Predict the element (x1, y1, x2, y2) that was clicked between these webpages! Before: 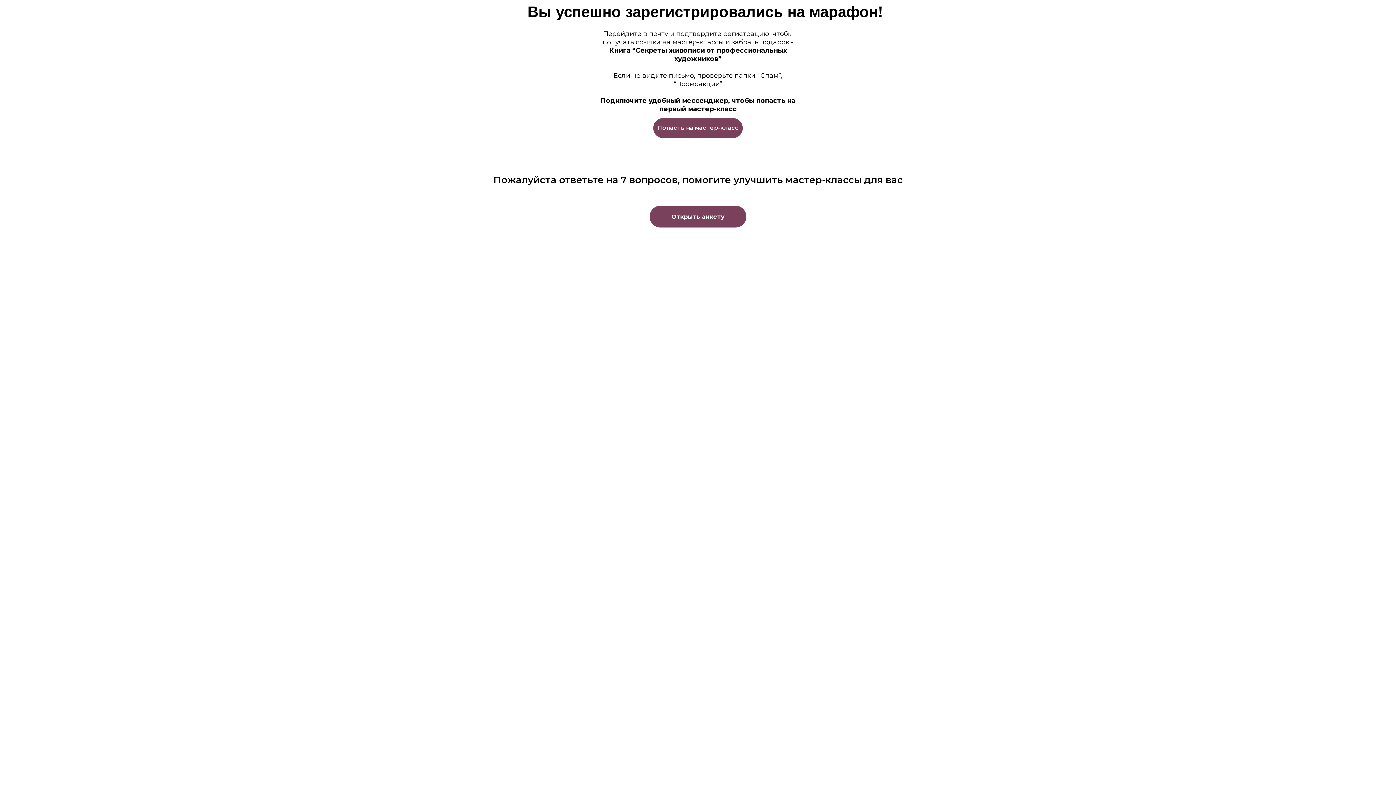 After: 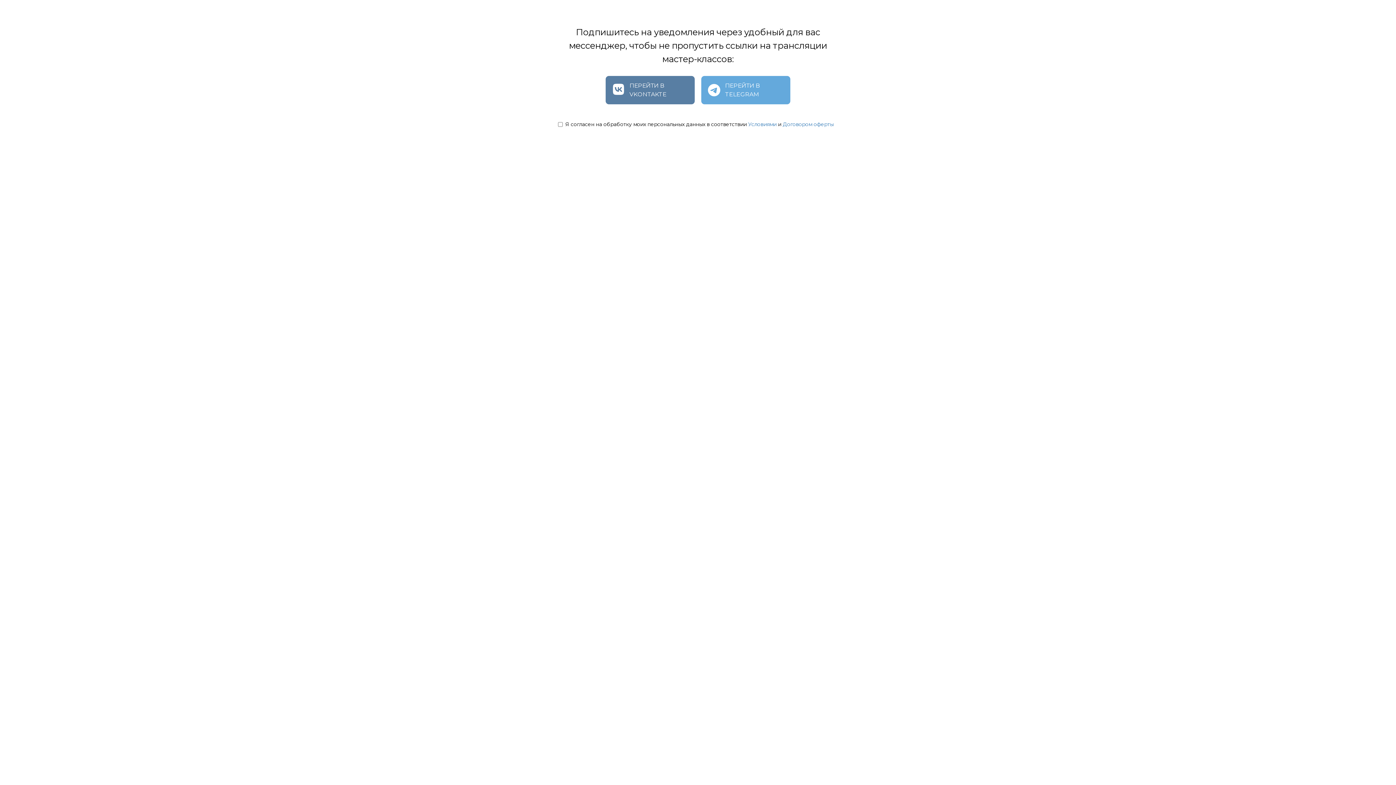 Action: label: Попасть на мастер-класс bbox: (653, 118, 742, 138)